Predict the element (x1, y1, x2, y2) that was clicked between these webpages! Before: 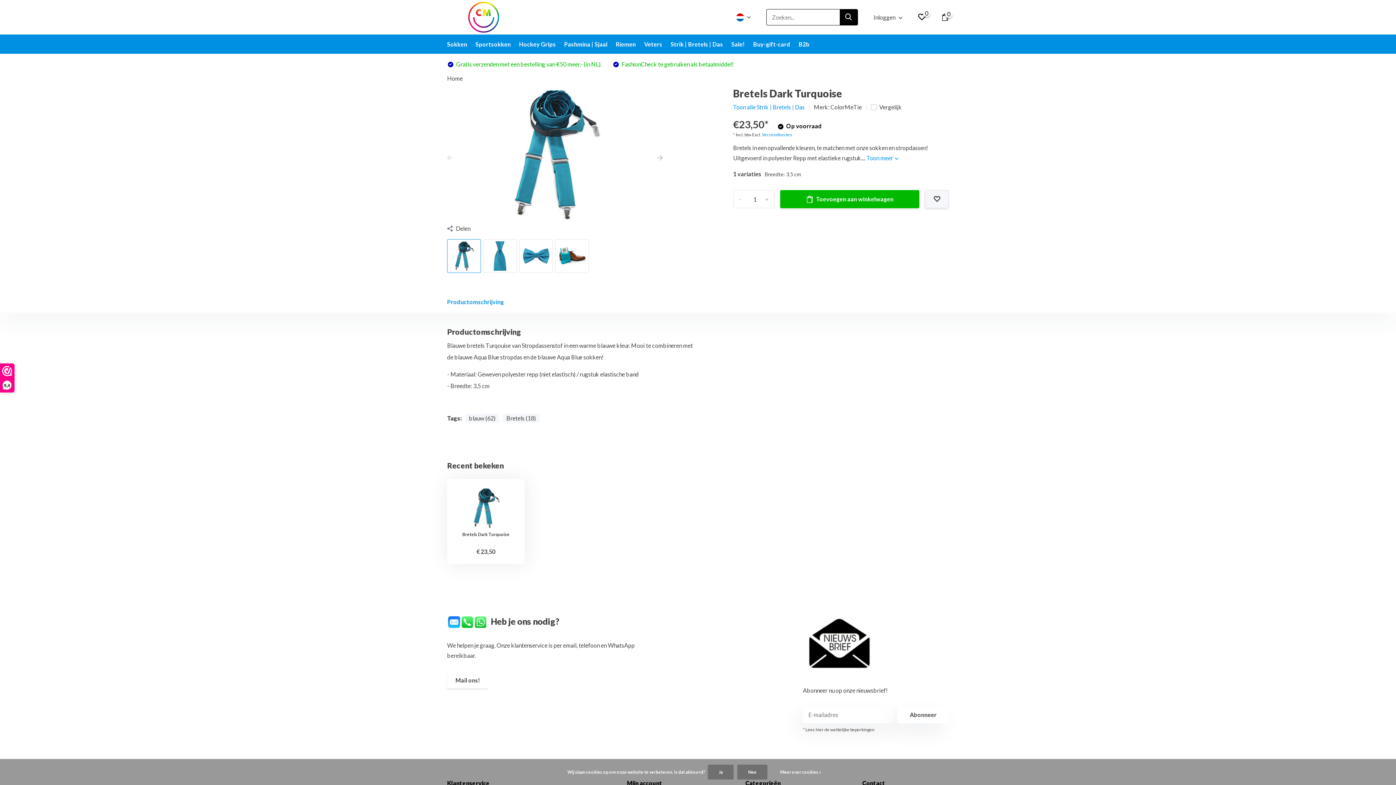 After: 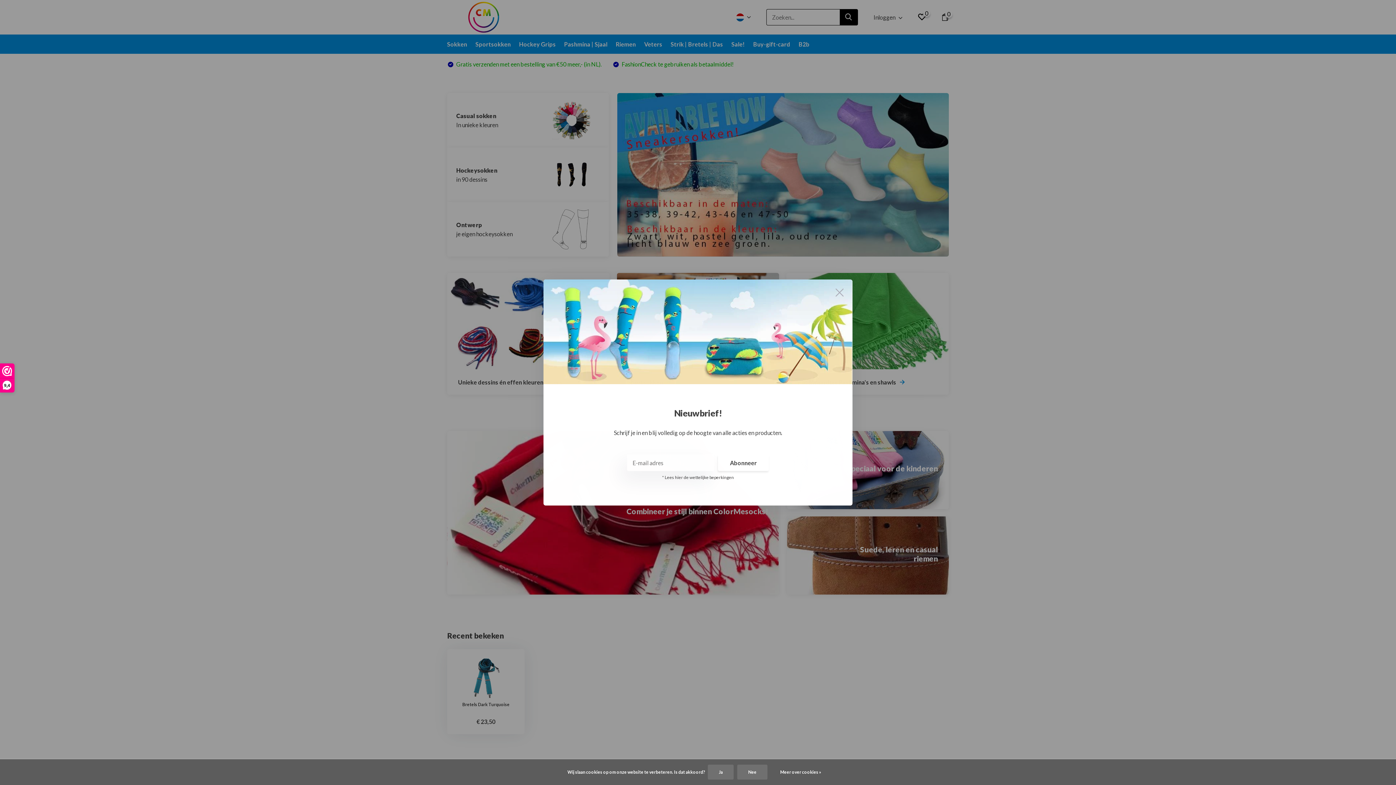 Action: bbox: (447, 74, 462, 81) label: Home